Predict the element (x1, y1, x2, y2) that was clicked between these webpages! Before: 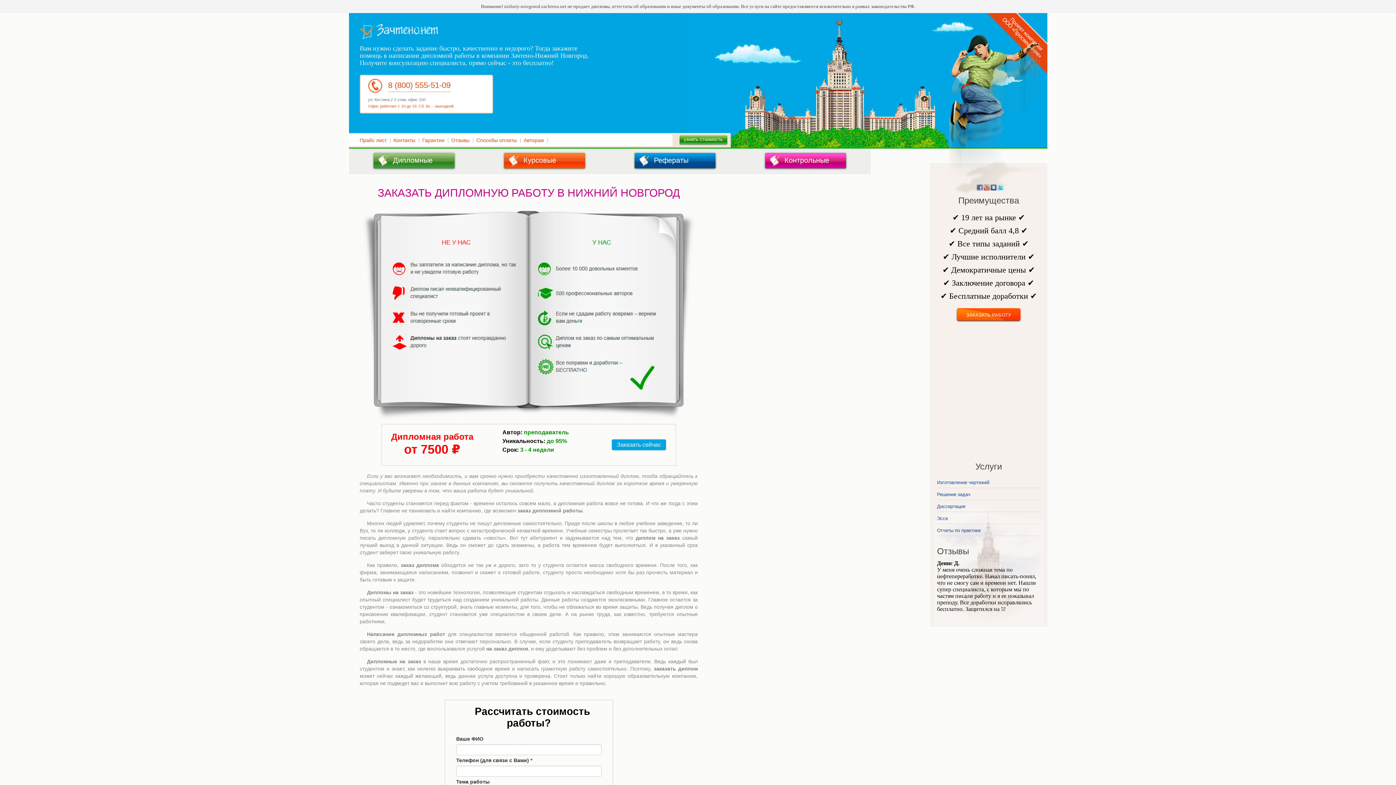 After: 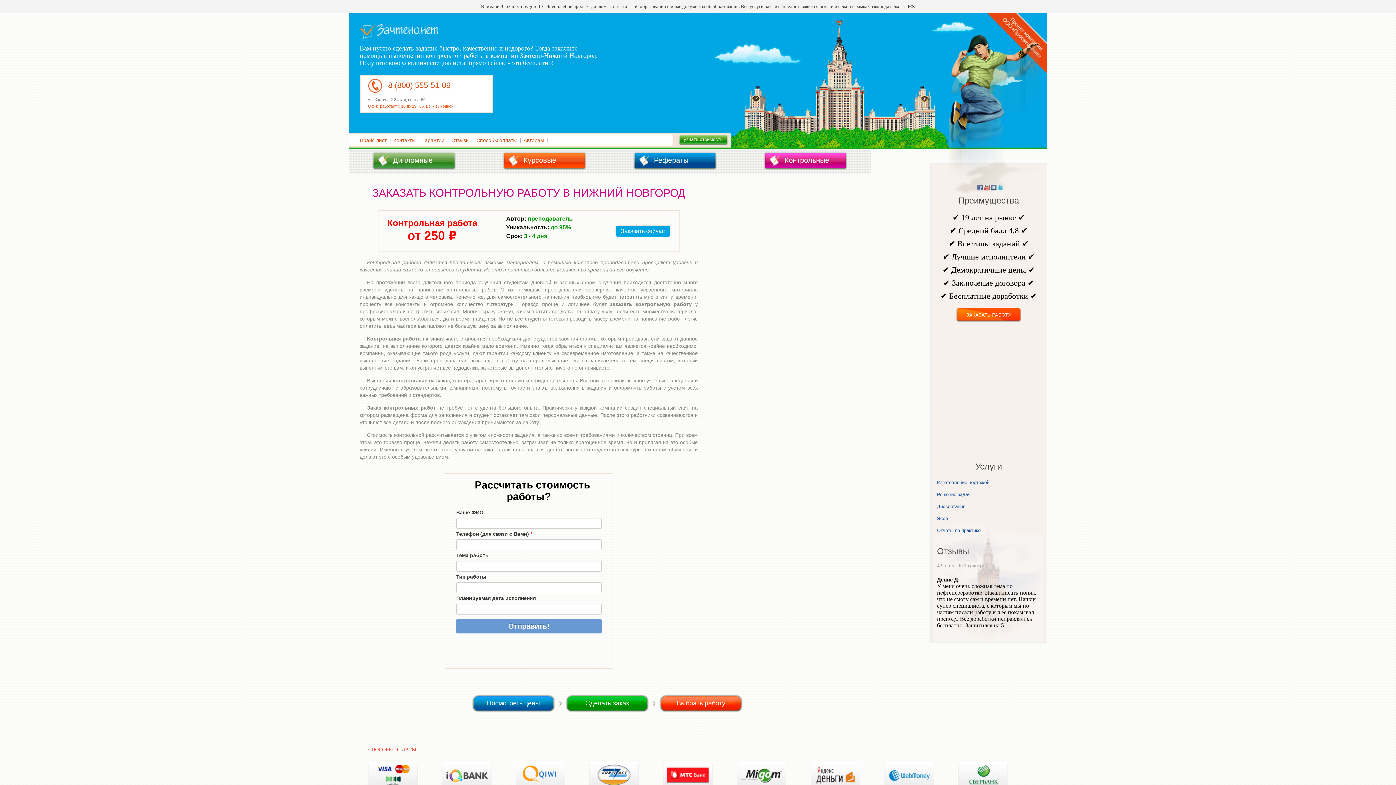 Action: label: Контрольные bbox: (763, 151, 847, 171)